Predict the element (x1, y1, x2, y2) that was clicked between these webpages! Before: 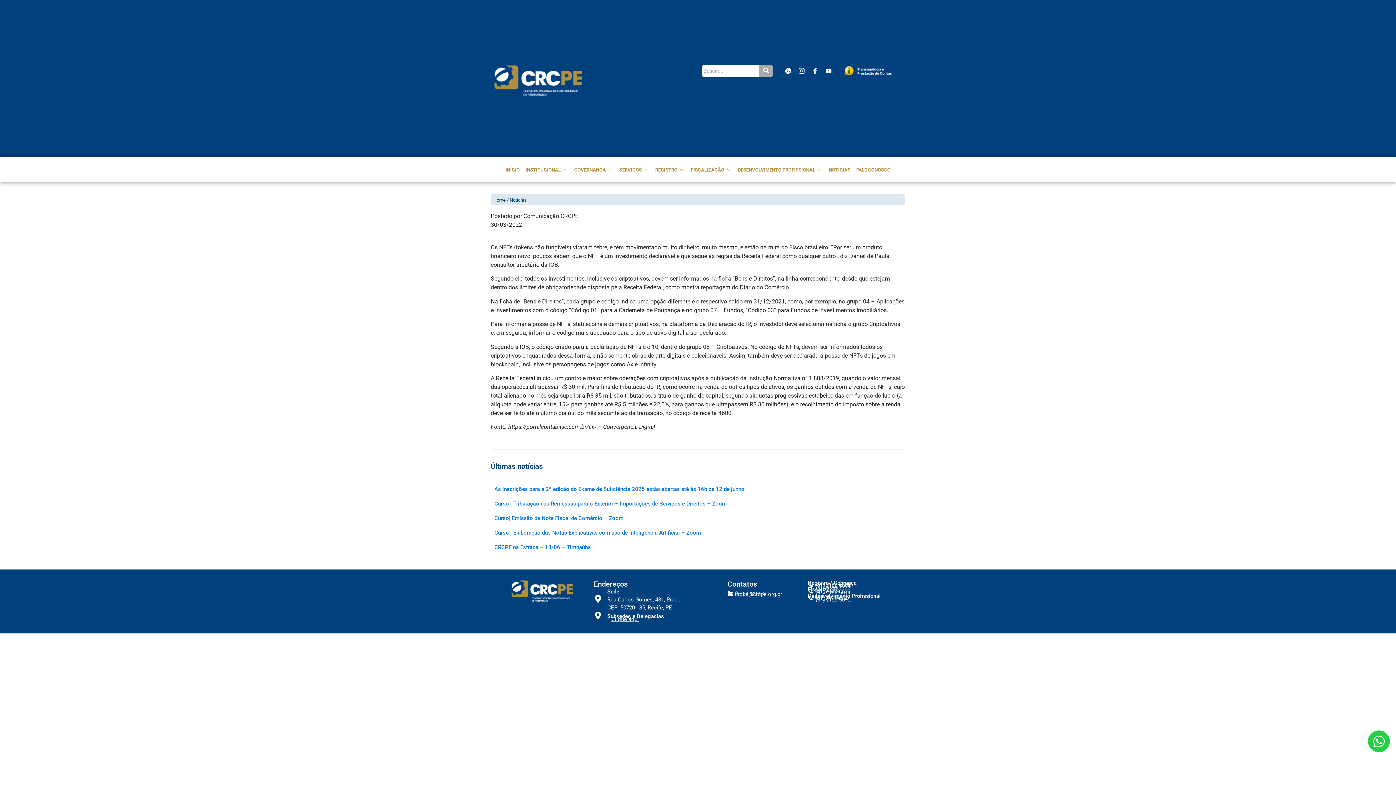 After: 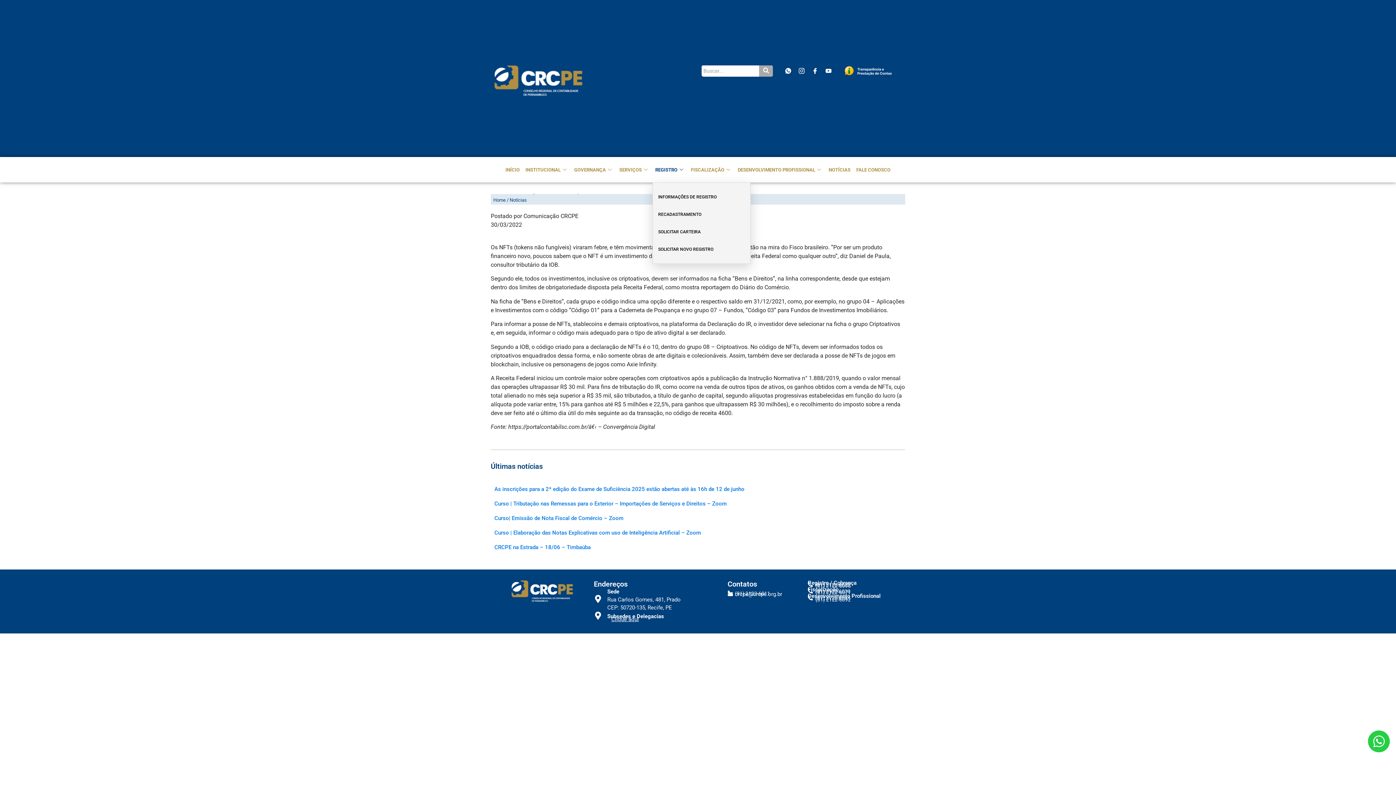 Action: bbox: (652, 157, 688, 182) label: REGISTRO